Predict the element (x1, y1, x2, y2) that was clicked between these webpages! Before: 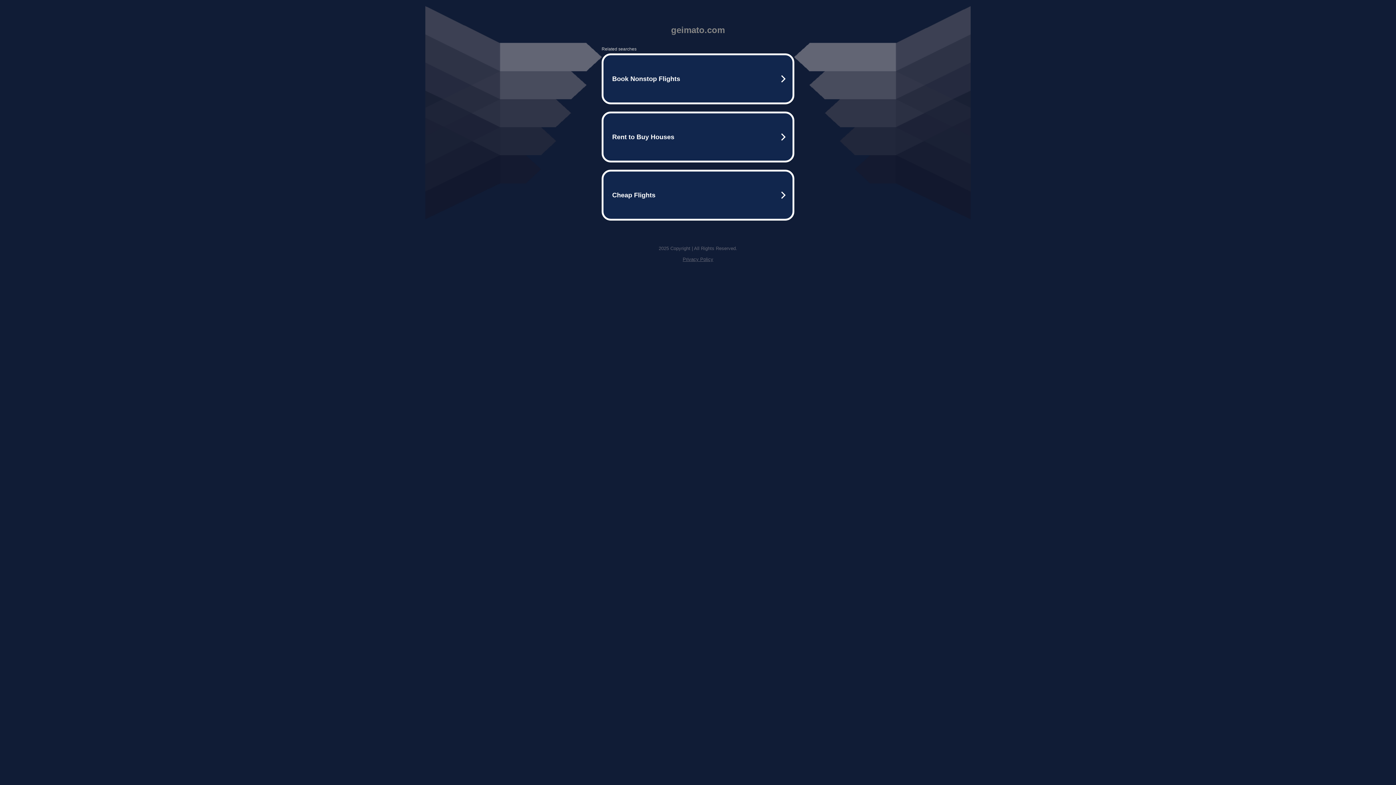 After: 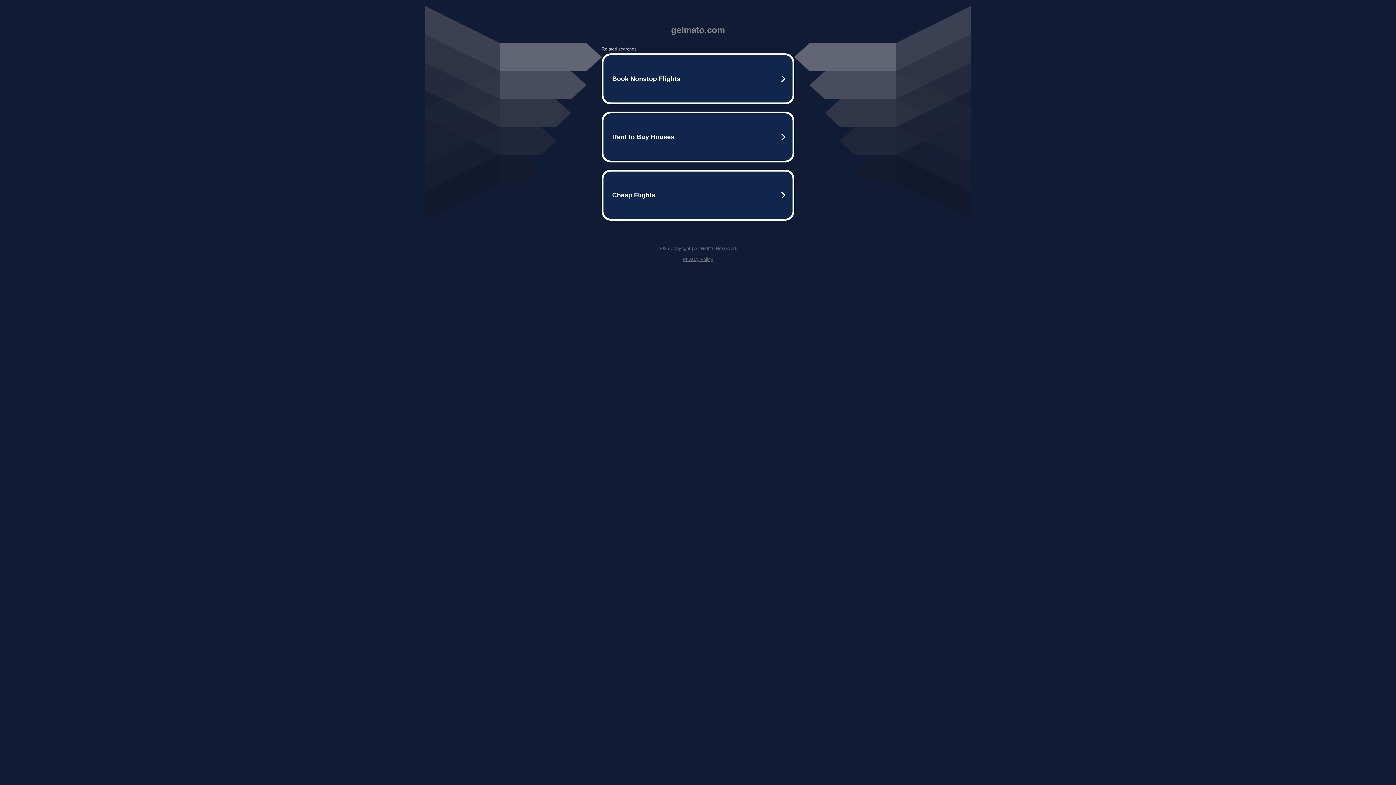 Action: bbox: (682, 256, 713, 262) label: Privacy Policy